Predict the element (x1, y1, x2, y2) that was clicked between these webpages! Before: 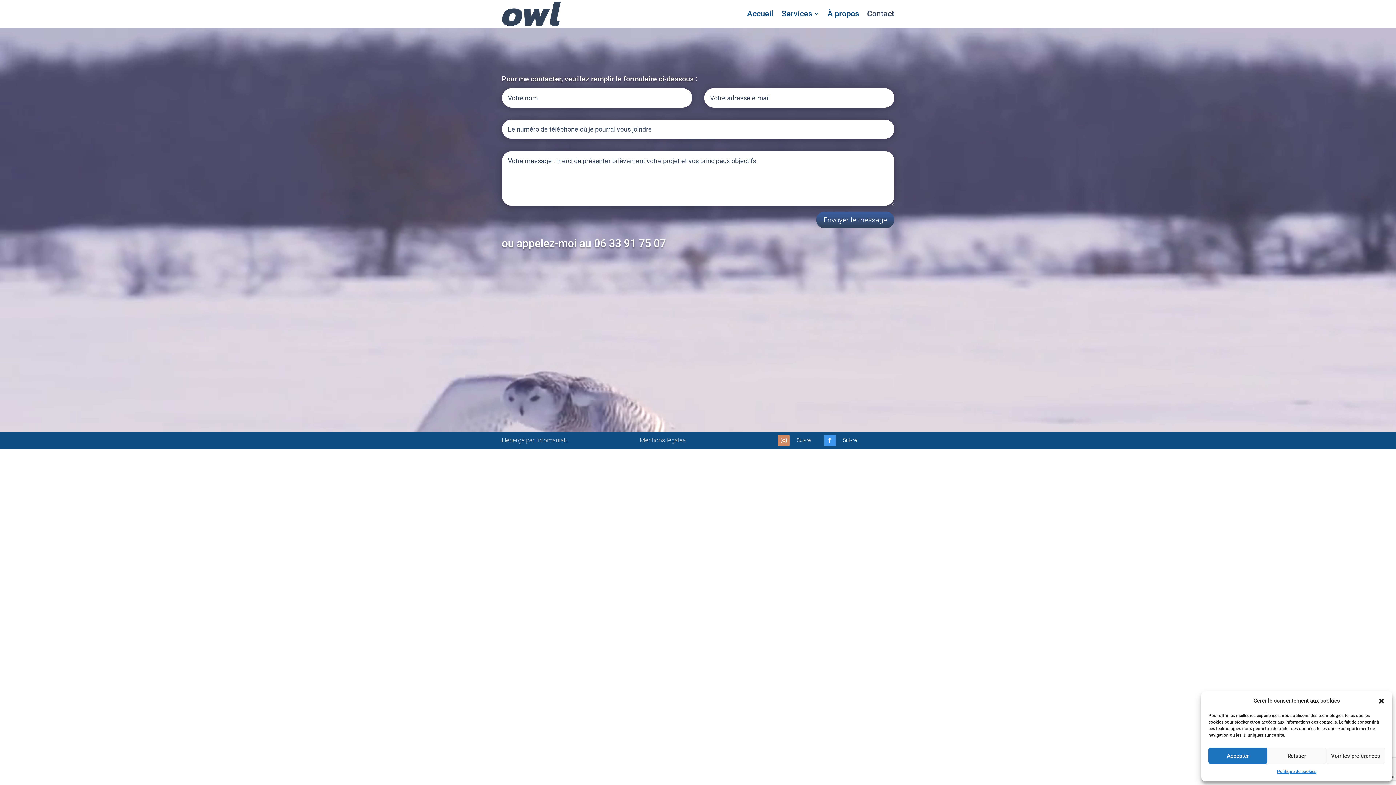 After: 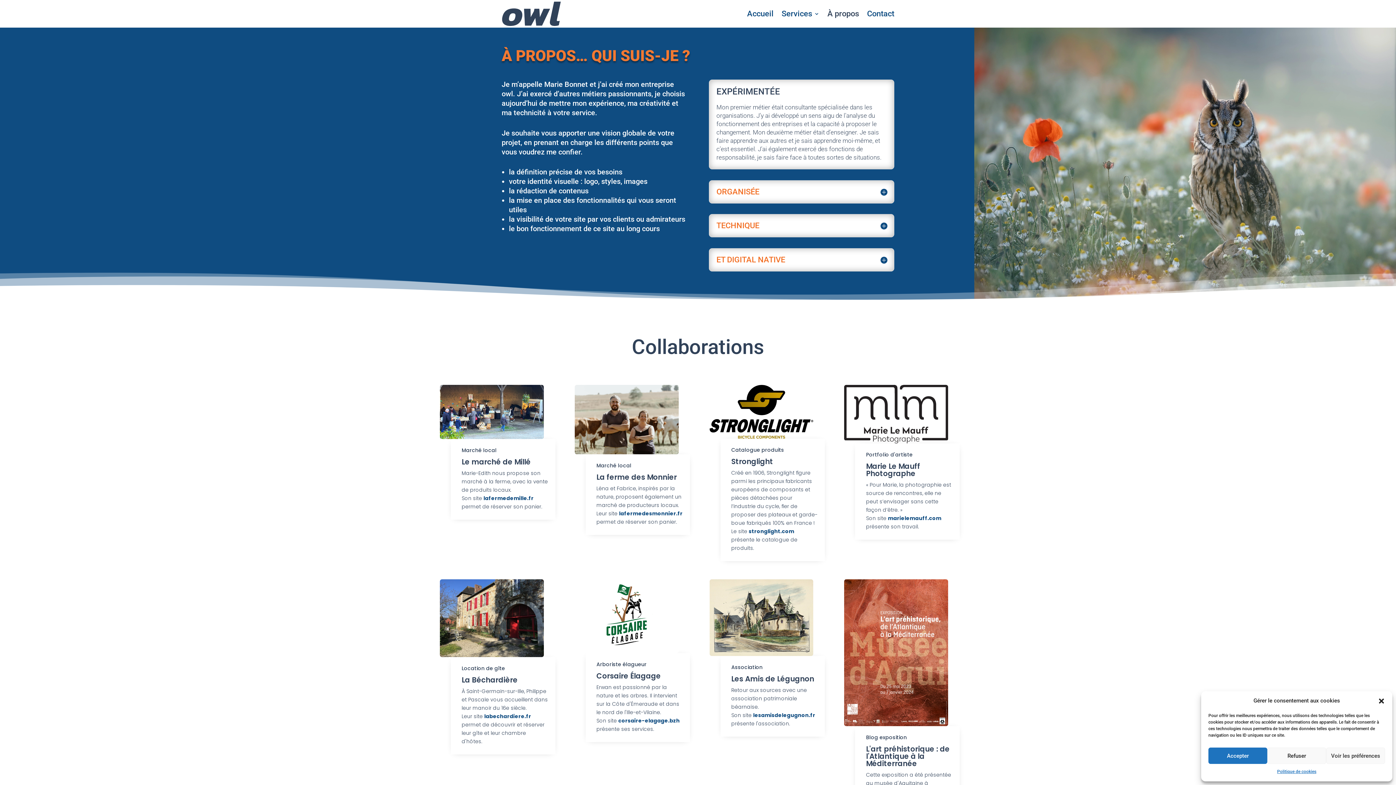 Action: bbox: (827, 0, 859, 27) label: À propos